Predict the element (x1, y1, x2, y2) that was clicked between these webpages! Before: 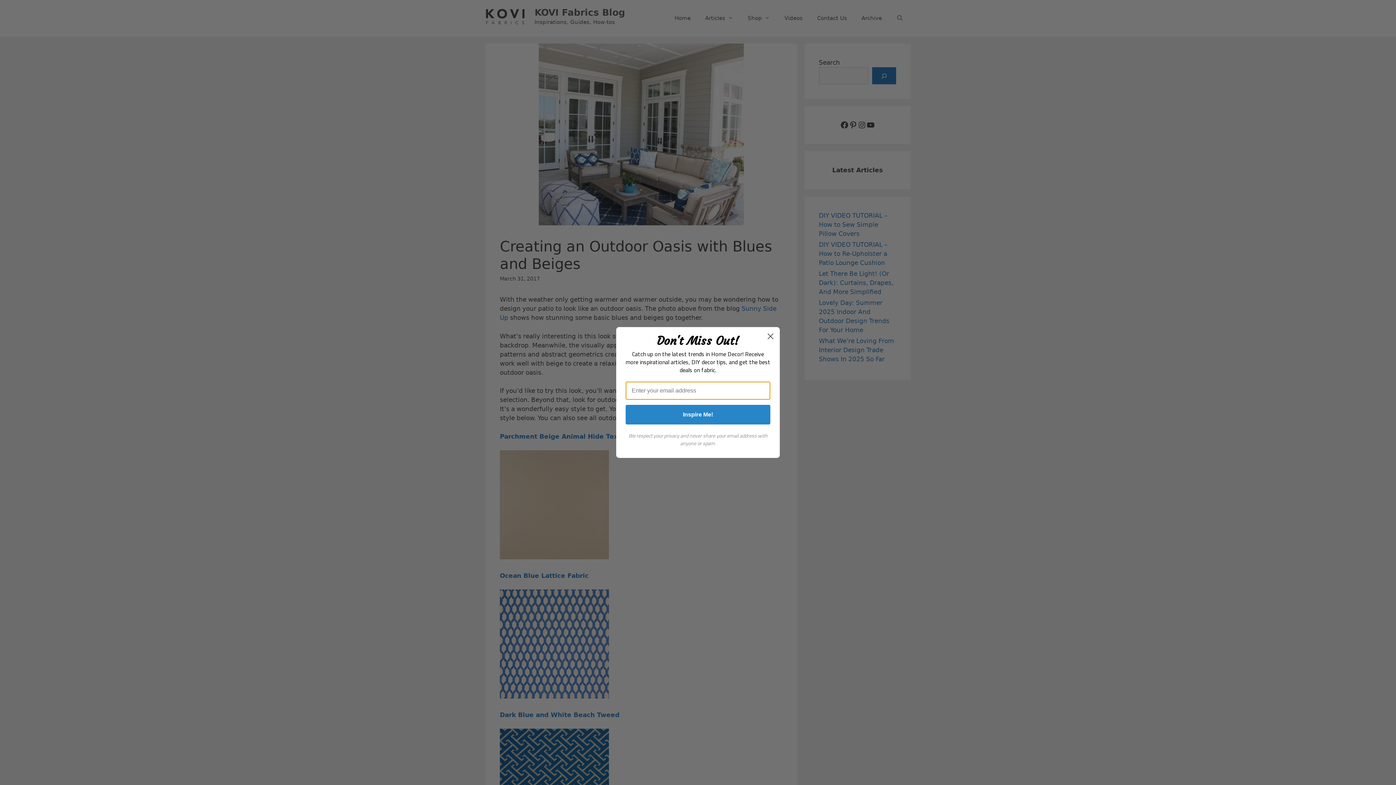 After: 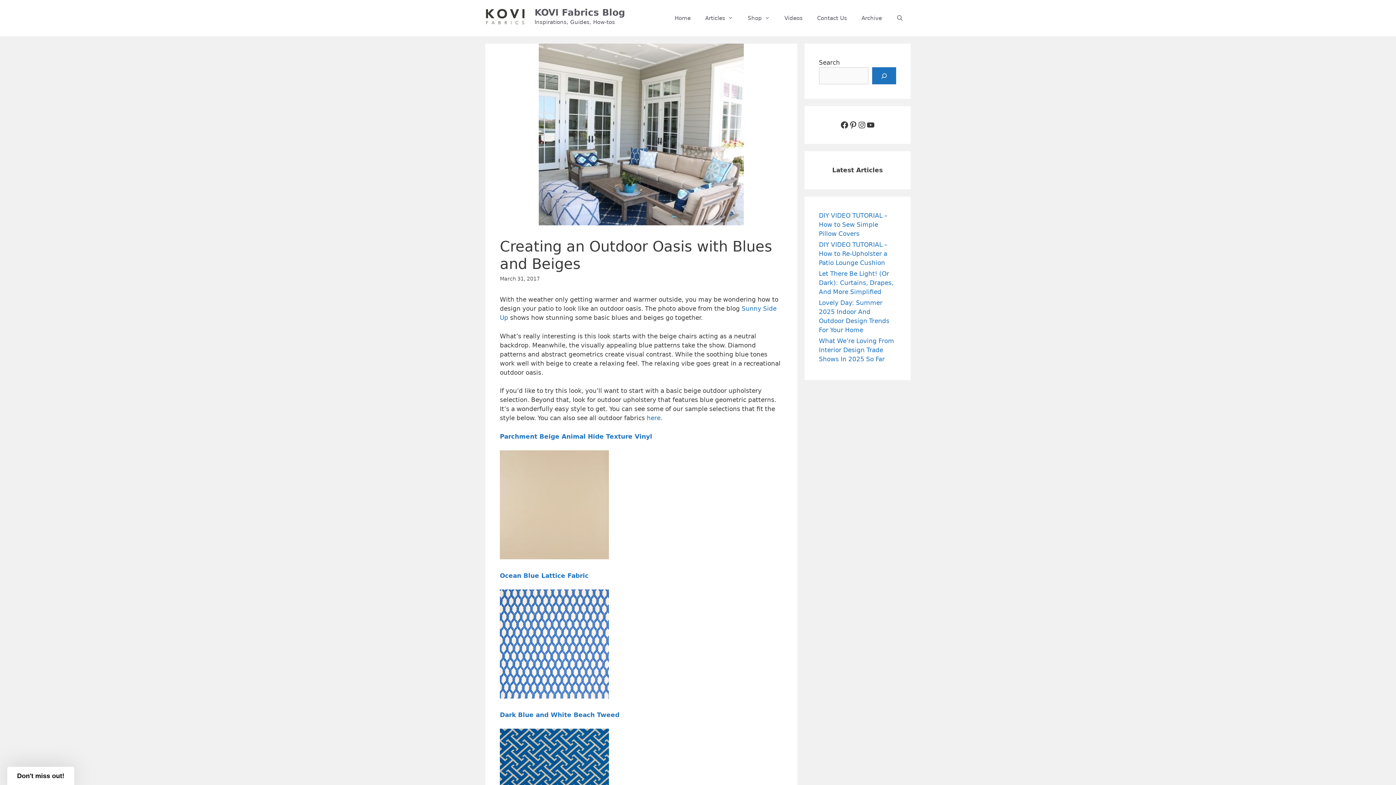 Action: label: Close dialog bbox: (764, 330, 777, 342)